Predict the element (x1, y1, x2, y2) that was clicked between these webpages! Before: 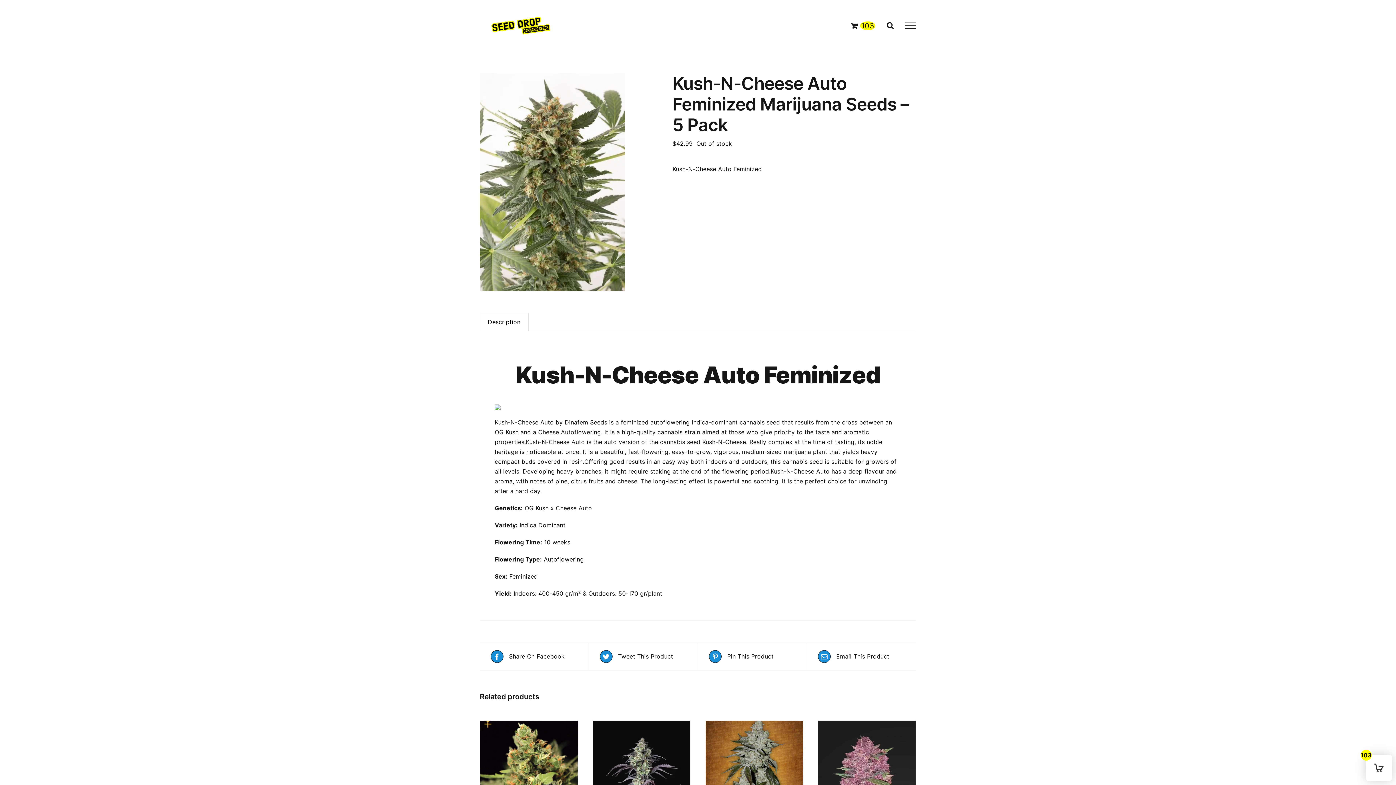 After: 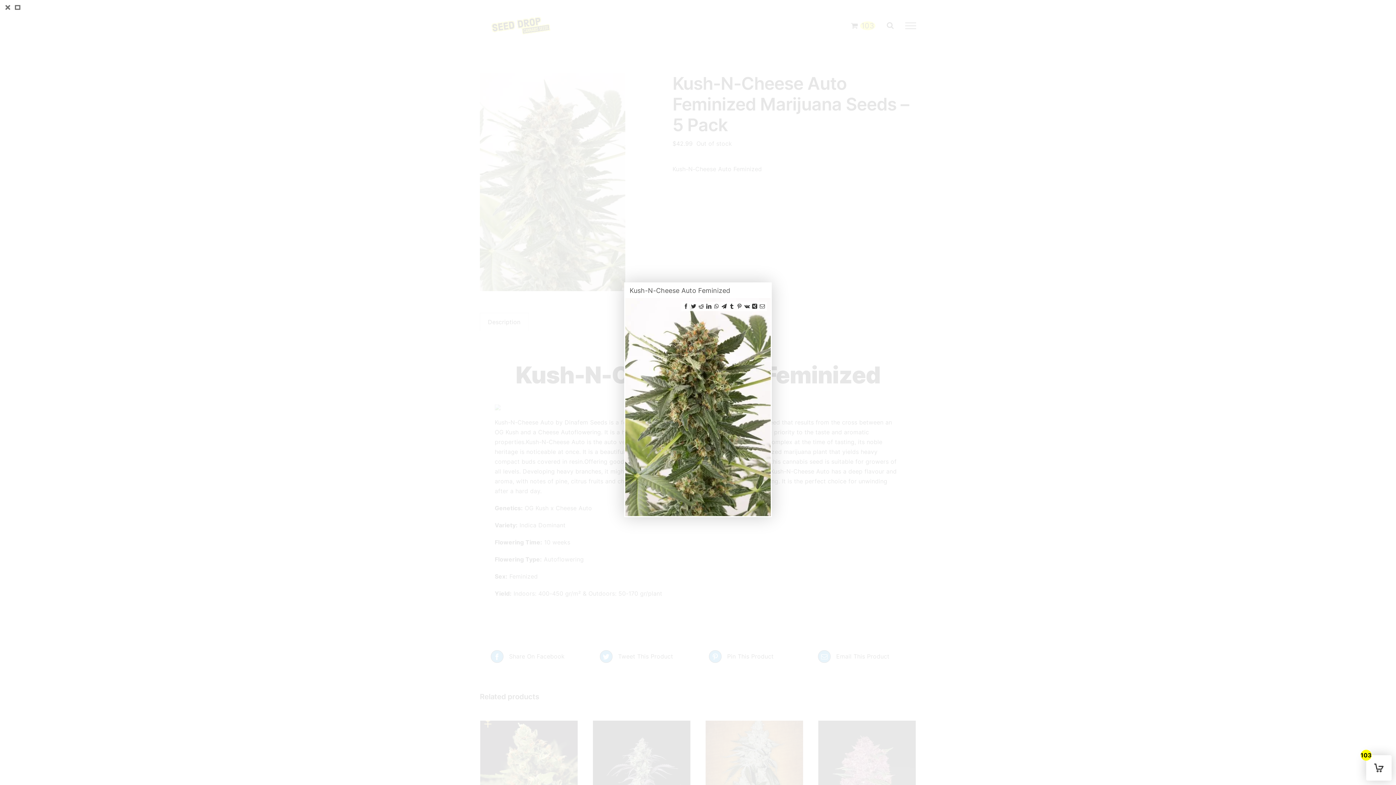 Action: bbox: (480, 73, 661, 291)